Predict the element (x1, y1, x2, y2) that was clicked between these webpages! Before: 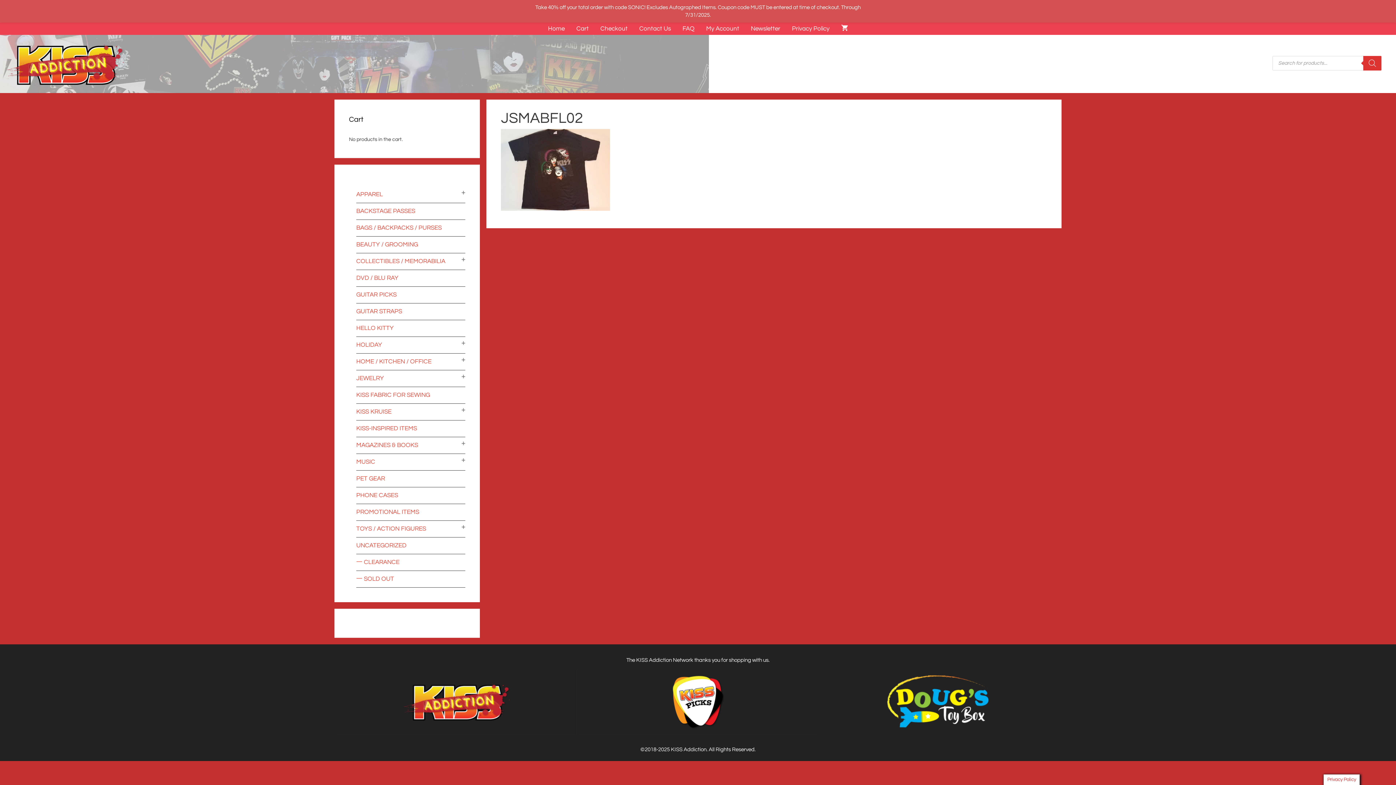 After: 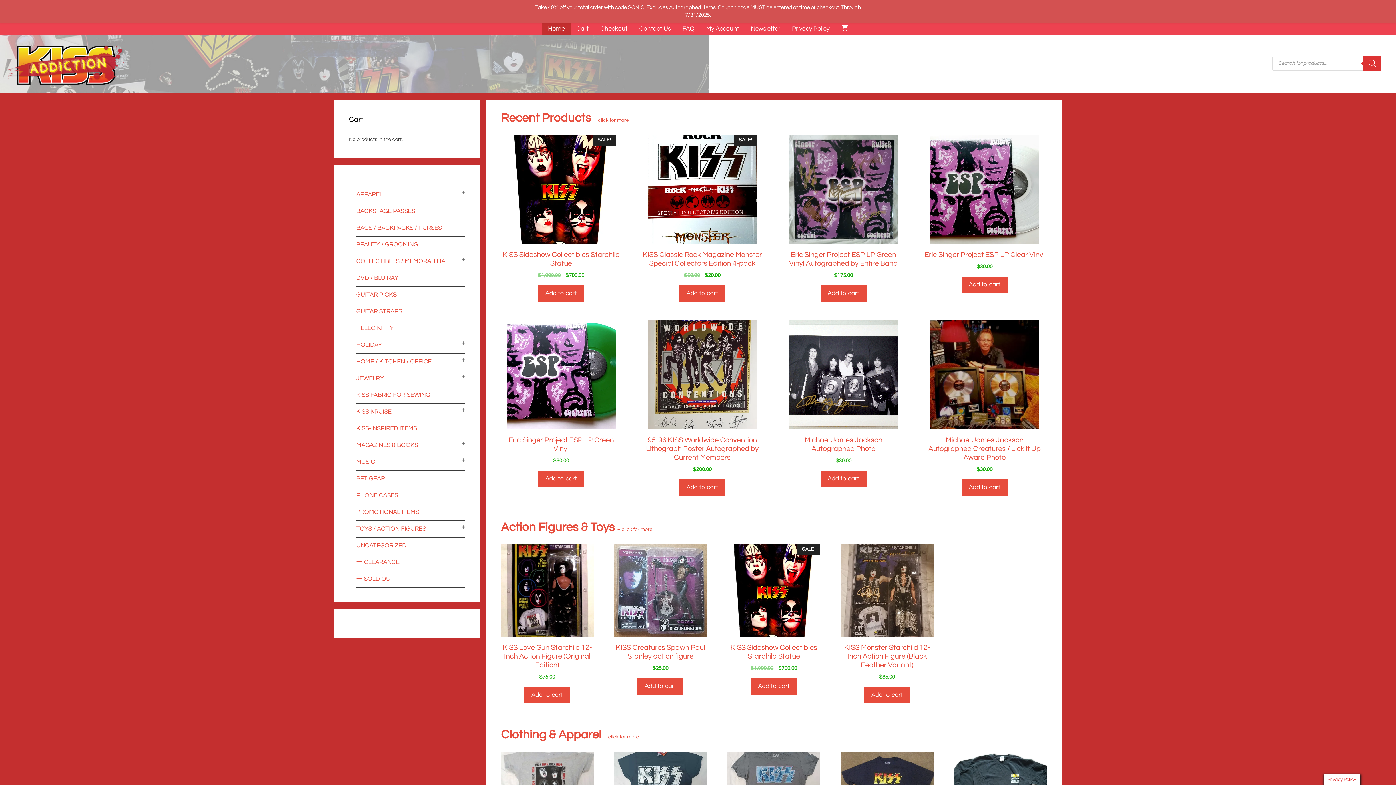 Action: bbox: (542, 22, 570, 34) label: Home